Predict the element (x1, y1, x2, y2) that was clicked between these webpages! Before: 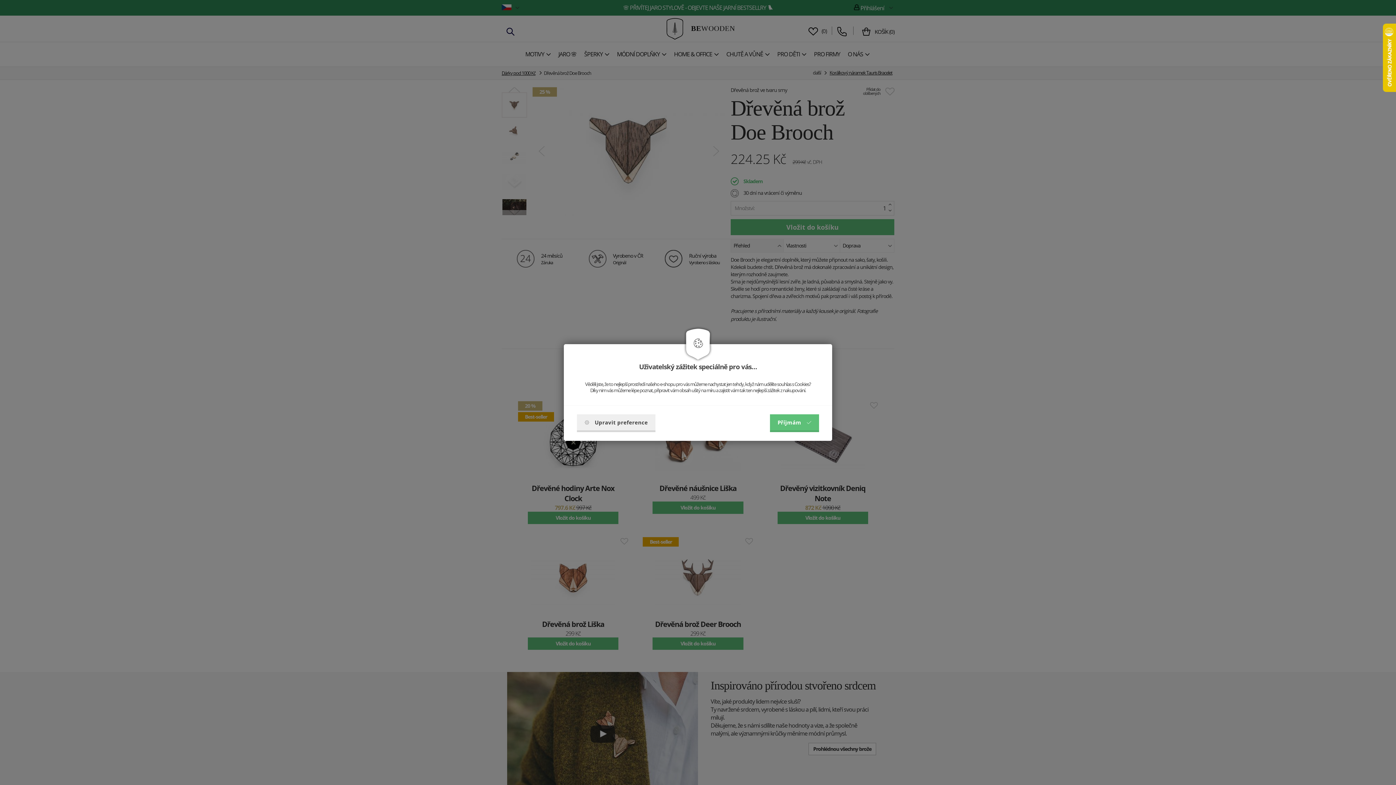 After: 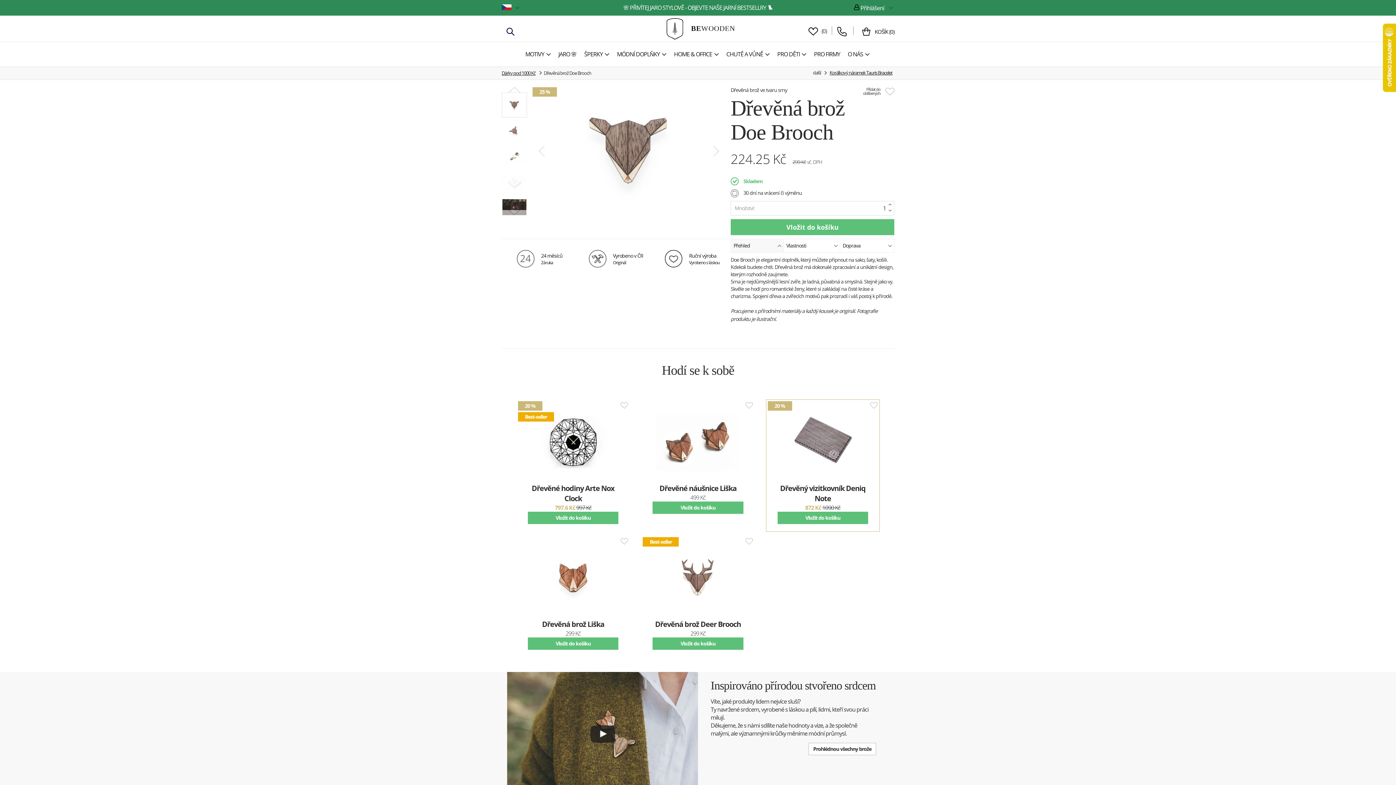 Action: bbox: (770, 414, 819, 432) label: Příjmám